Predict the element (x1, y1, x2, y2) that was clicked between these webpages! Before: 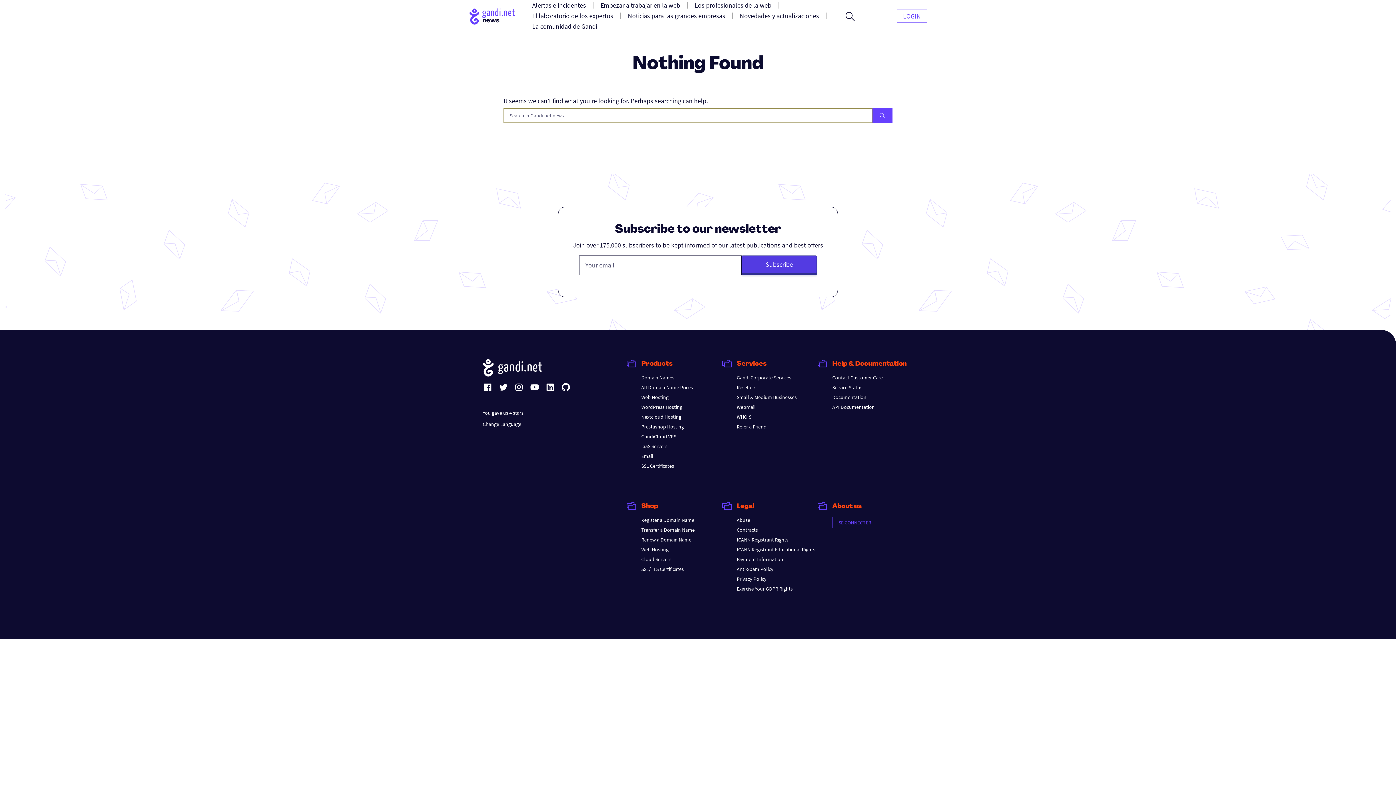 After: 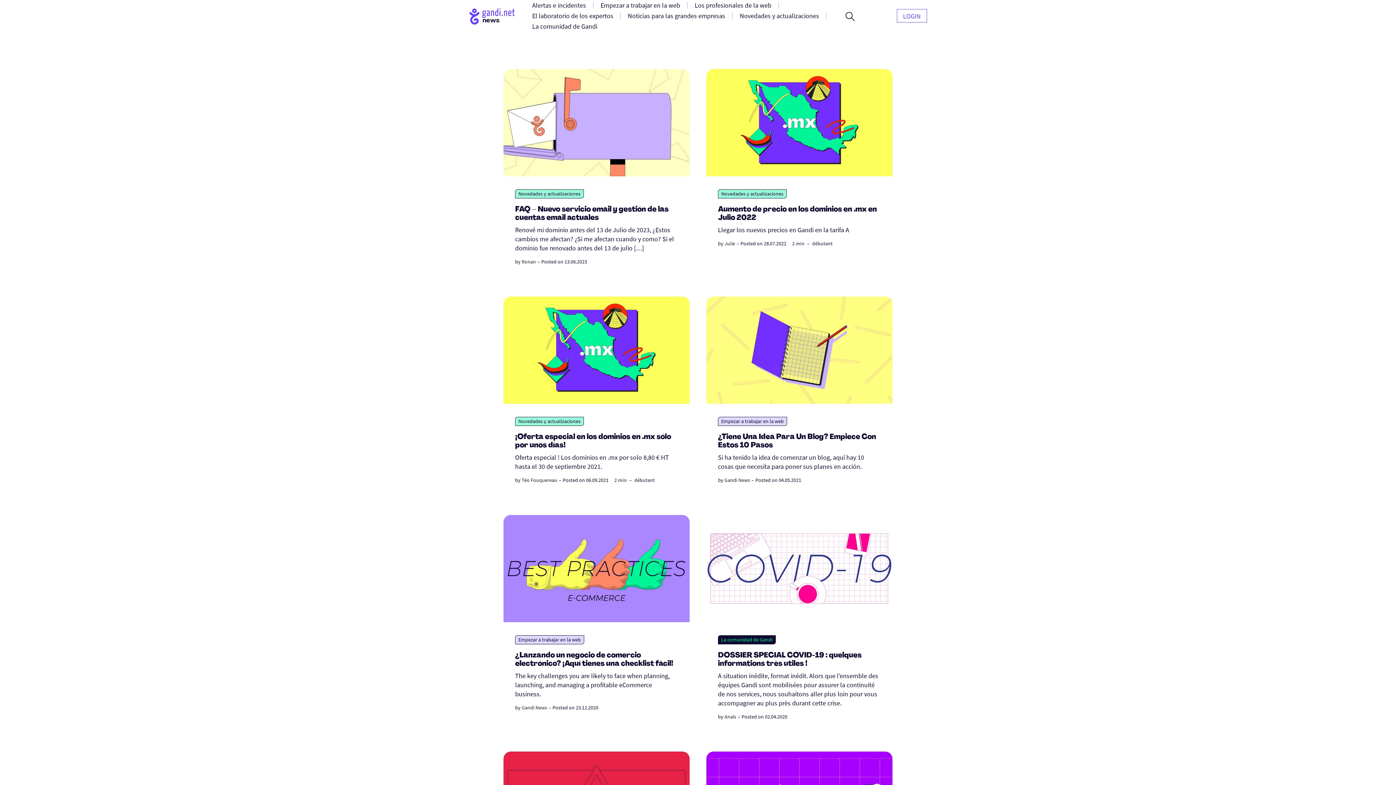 Action: bbox: (482, 359, 542, 365)